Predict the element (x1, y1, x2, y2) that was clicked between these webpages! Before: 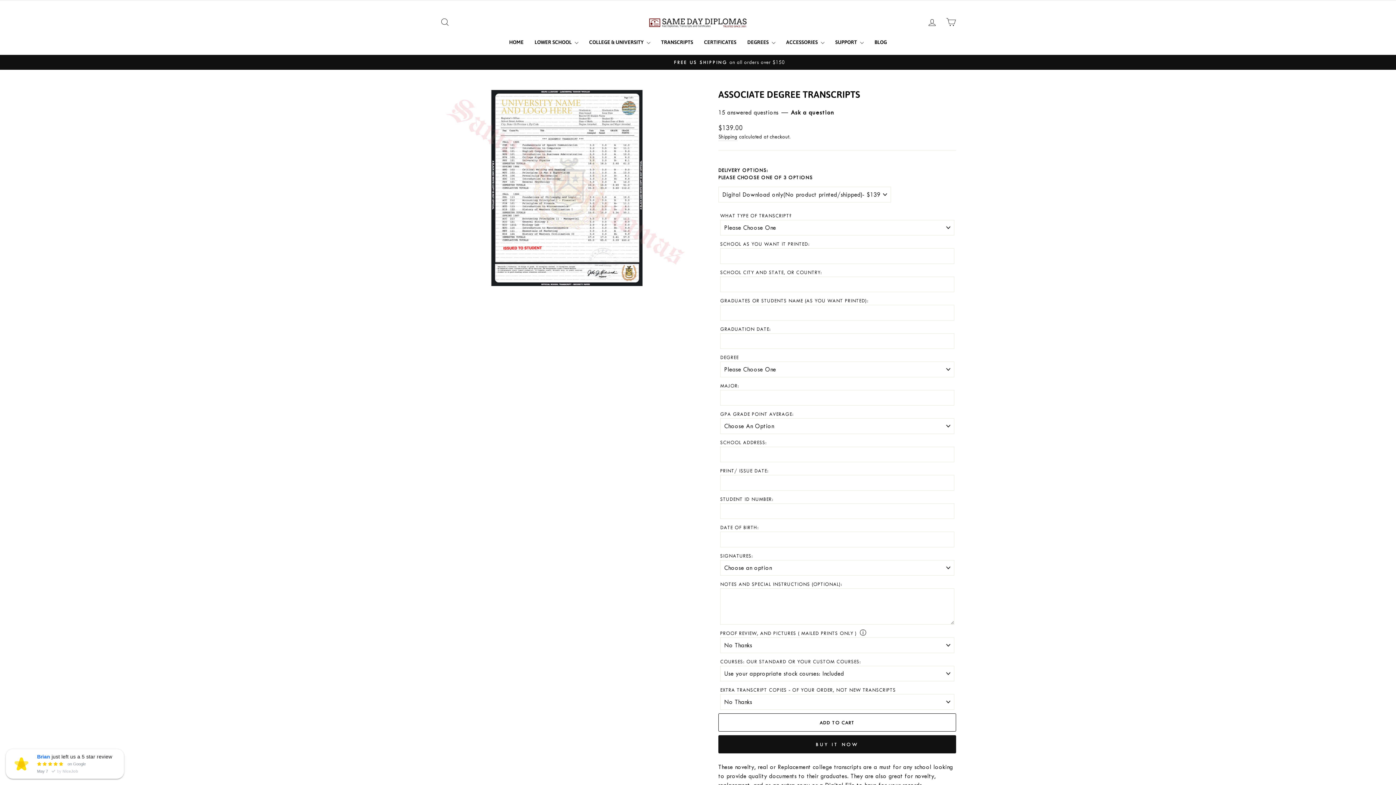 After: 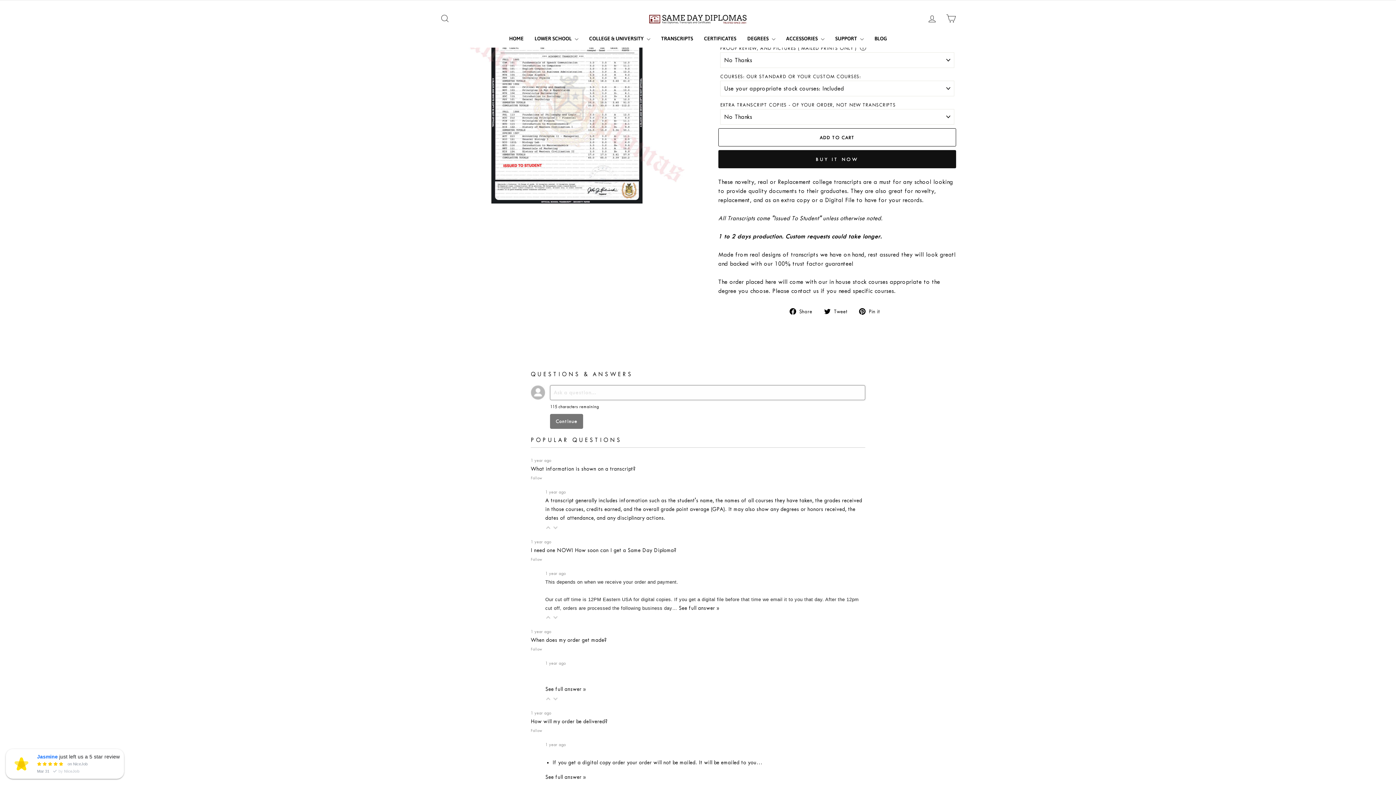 Action: bbox: (791, 108, 834, 116) label: Ask a question